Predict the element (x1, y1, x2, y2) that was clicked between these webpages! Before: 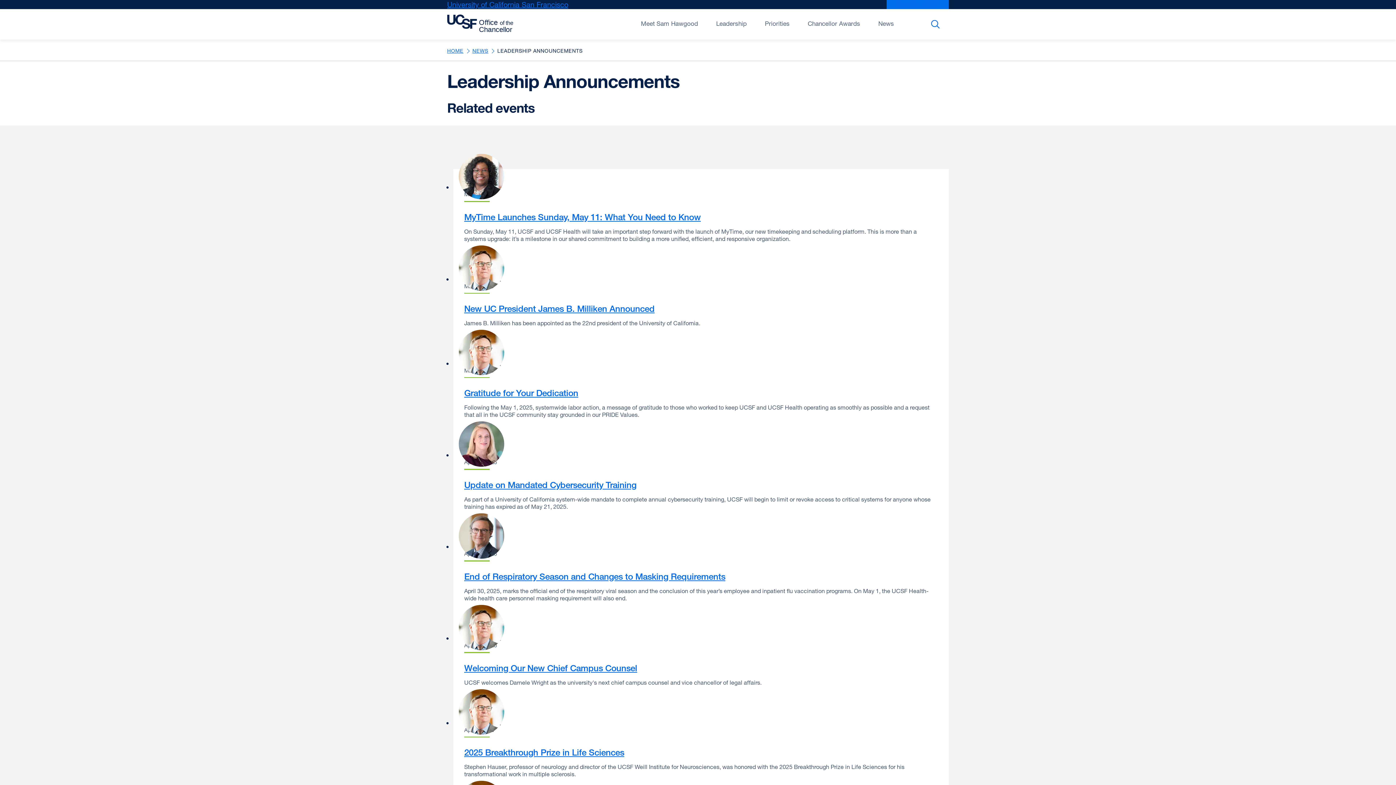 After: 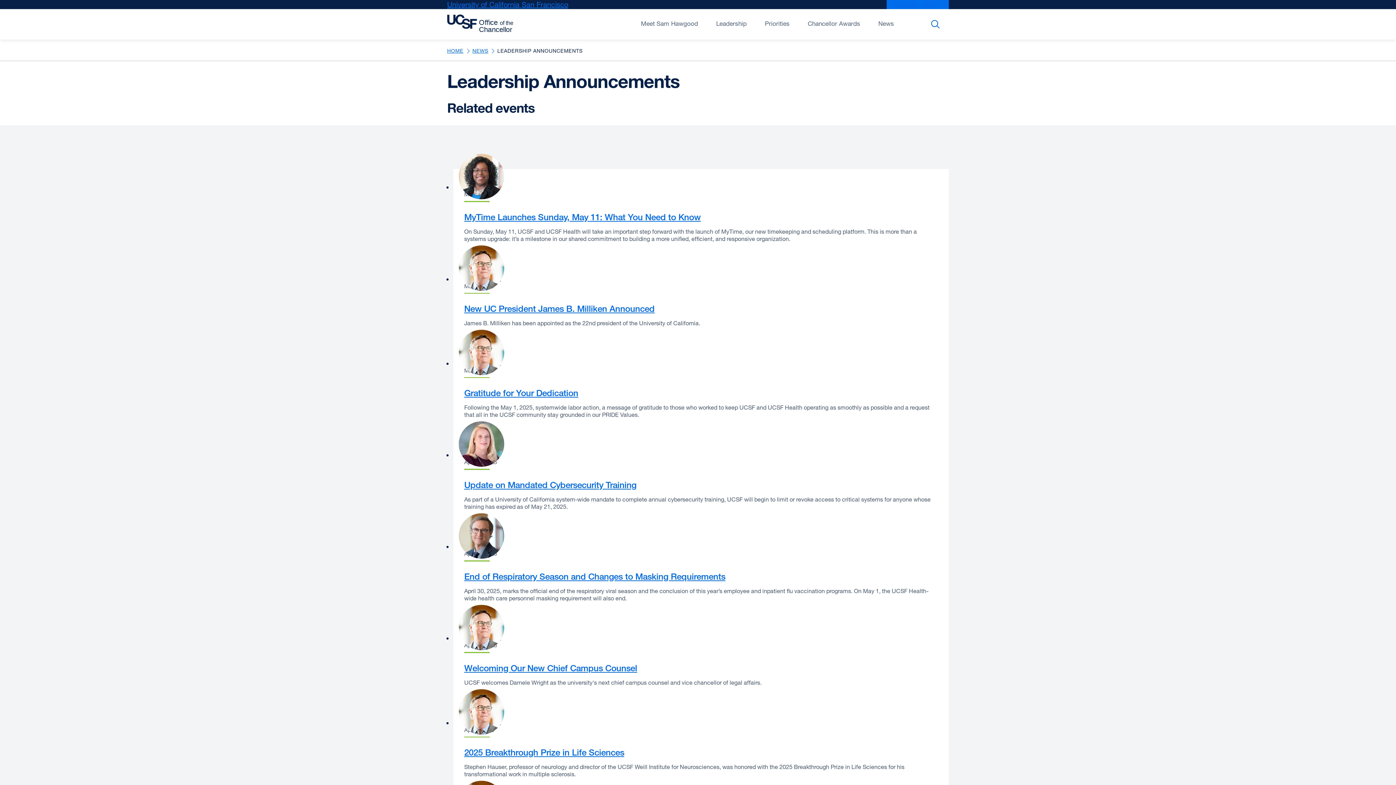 Action: label: University of California San Francisco
external site (opens in a new window) bbox: (447, 0, 568, 9)